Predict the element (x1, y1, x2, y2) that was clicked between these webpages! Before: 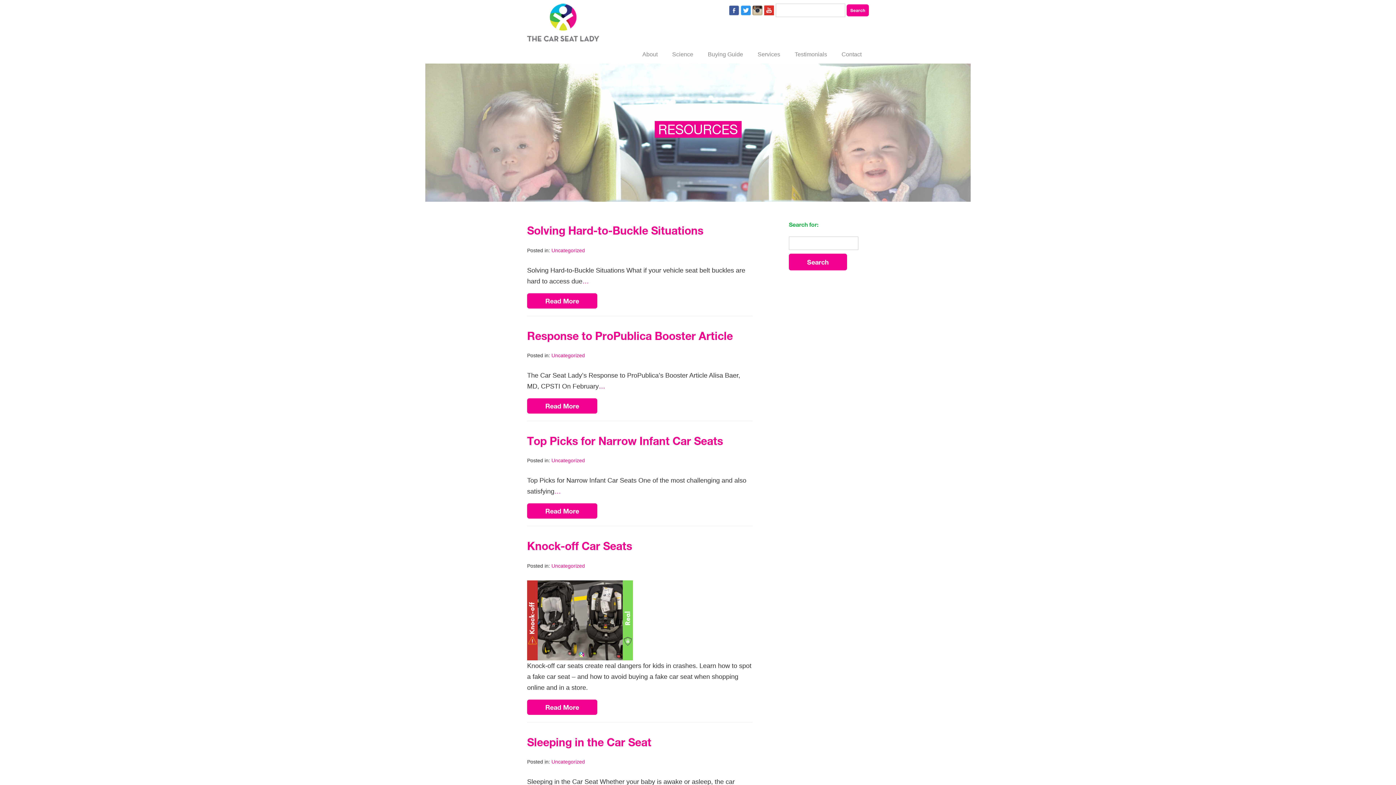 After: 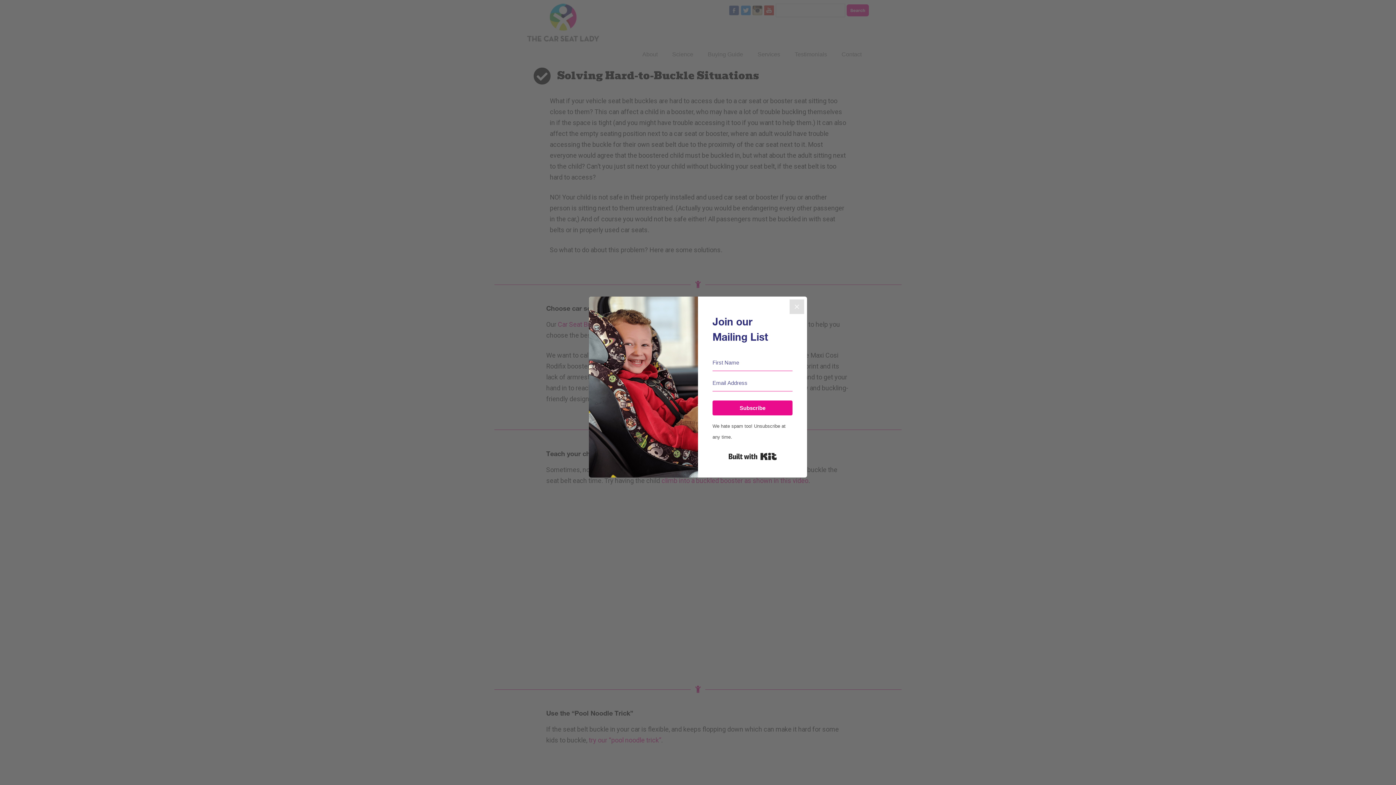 Action: label: Solving Hard-to-Buckle Situations bbox: (527, 224, 703, 237)